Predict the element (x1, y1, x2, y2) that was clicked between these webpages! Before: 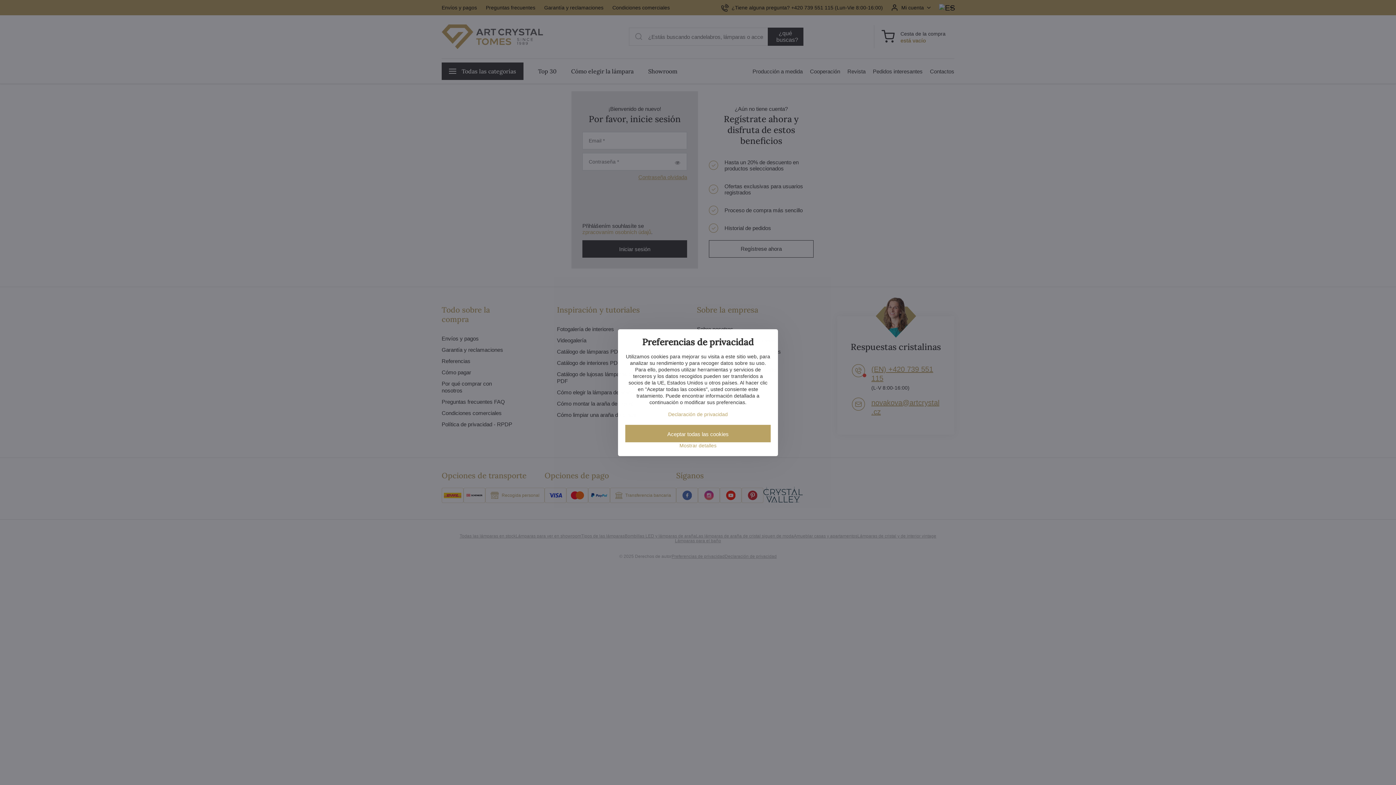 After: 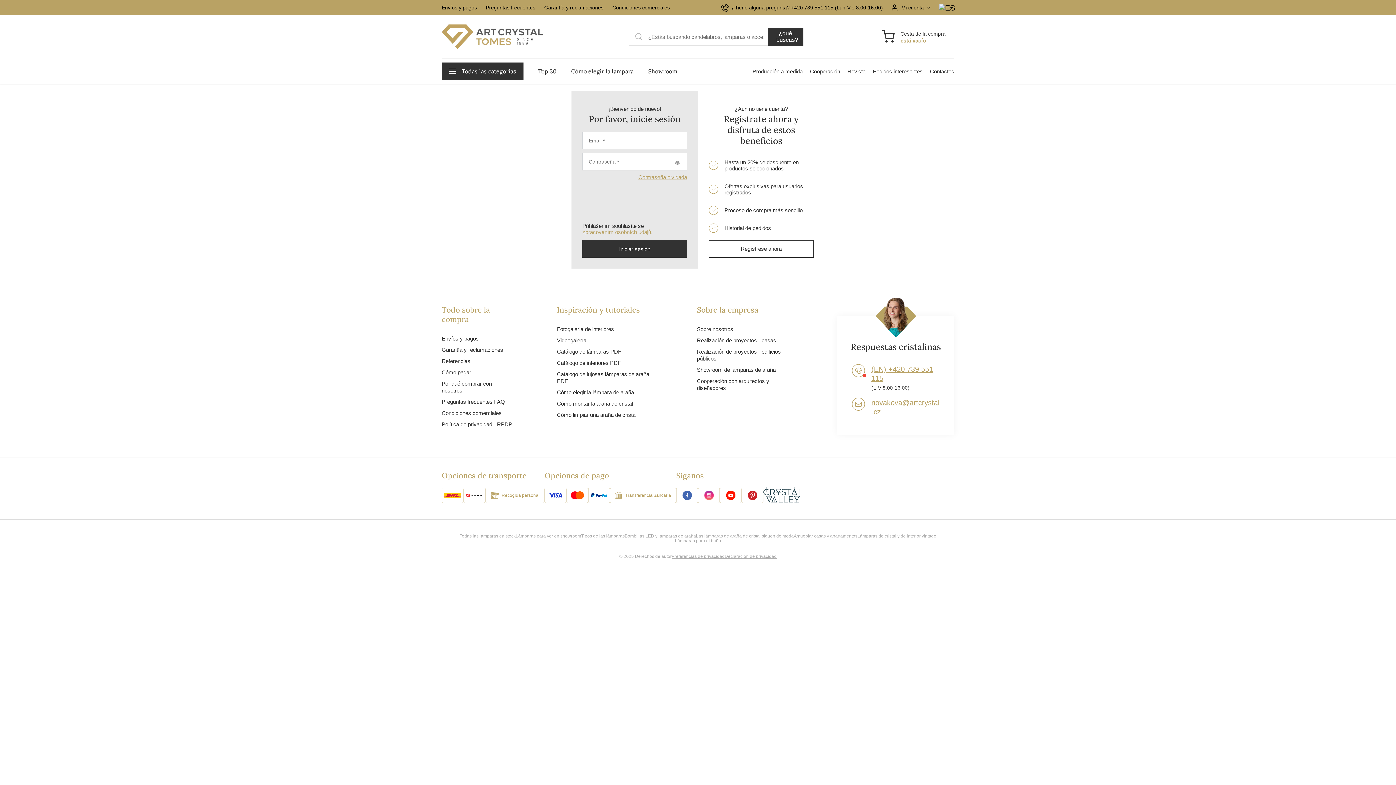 Action: bbox: (625, 424, 770, 442) label: Aceptar todas las cookies